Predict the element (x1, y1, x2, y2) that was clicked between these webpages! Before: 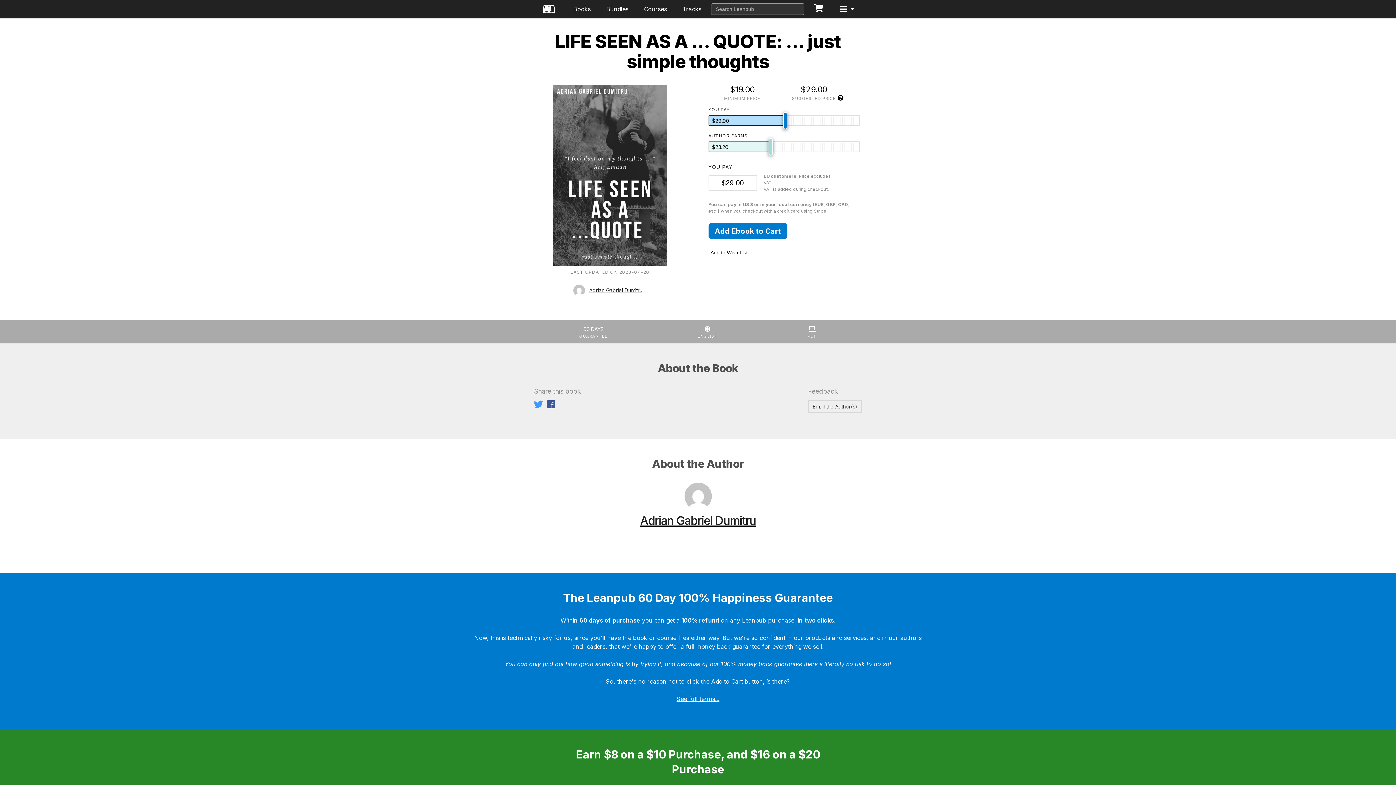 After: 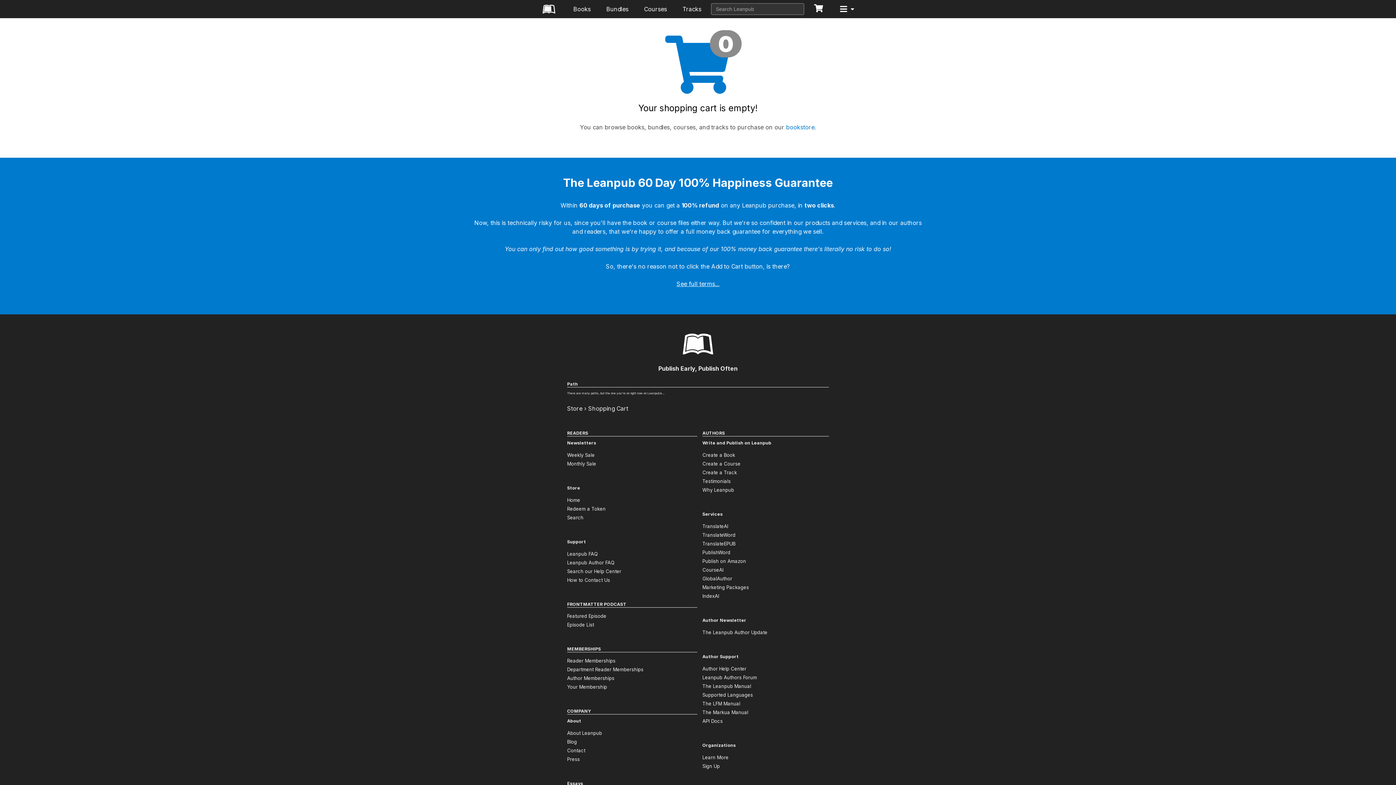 Action: bbox: (811, 0, 826, 18)